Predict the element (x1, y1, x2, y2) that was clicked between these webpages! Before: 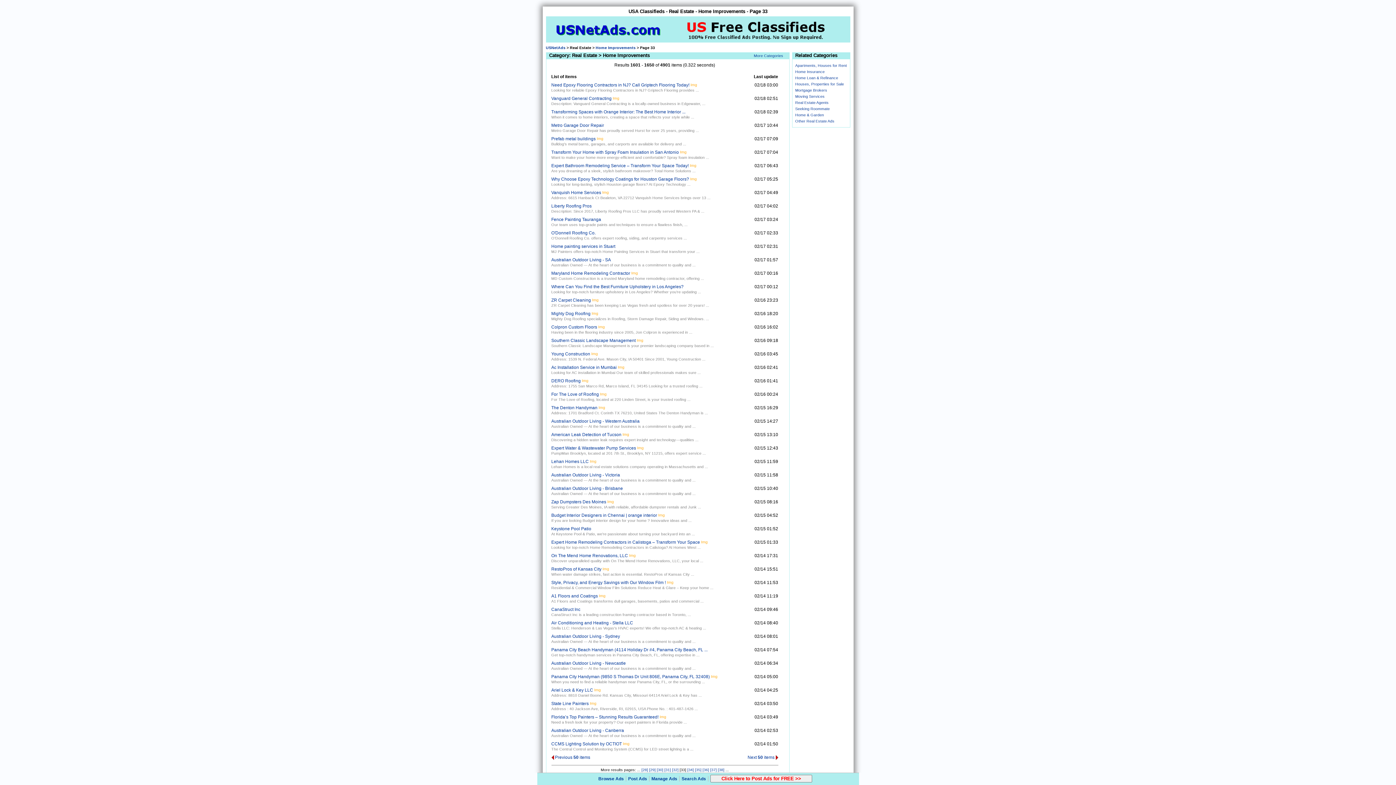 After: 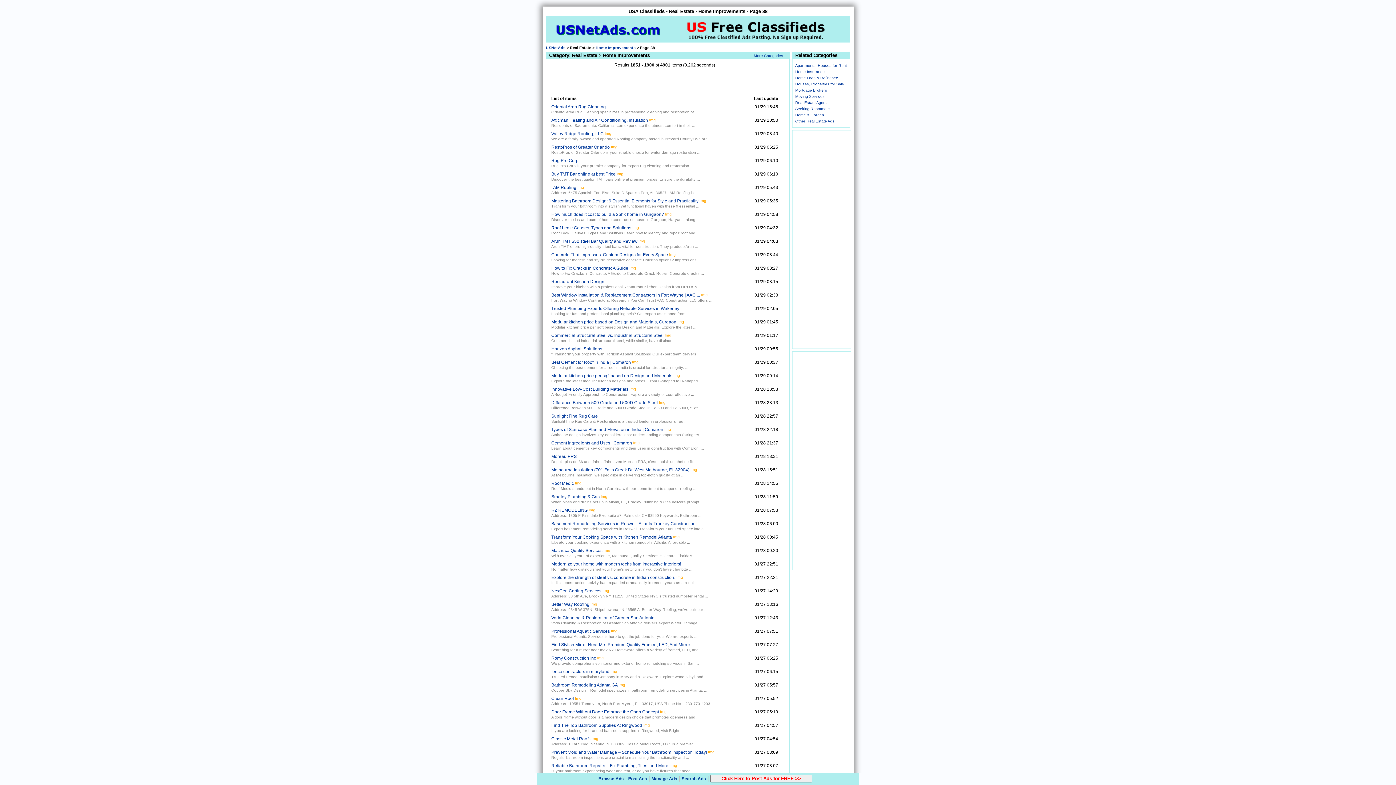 Action: label: [38] bbox: (718, 767, 724, 772)